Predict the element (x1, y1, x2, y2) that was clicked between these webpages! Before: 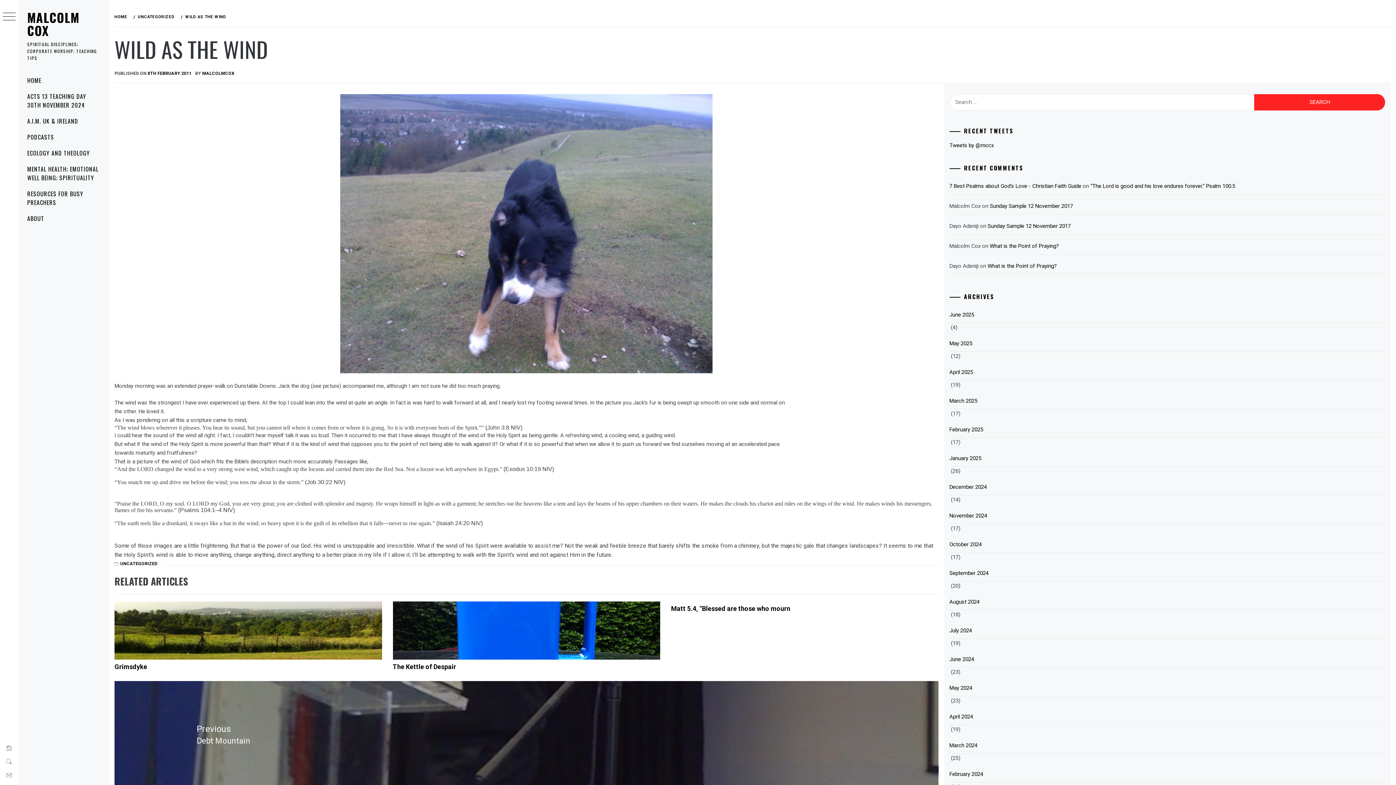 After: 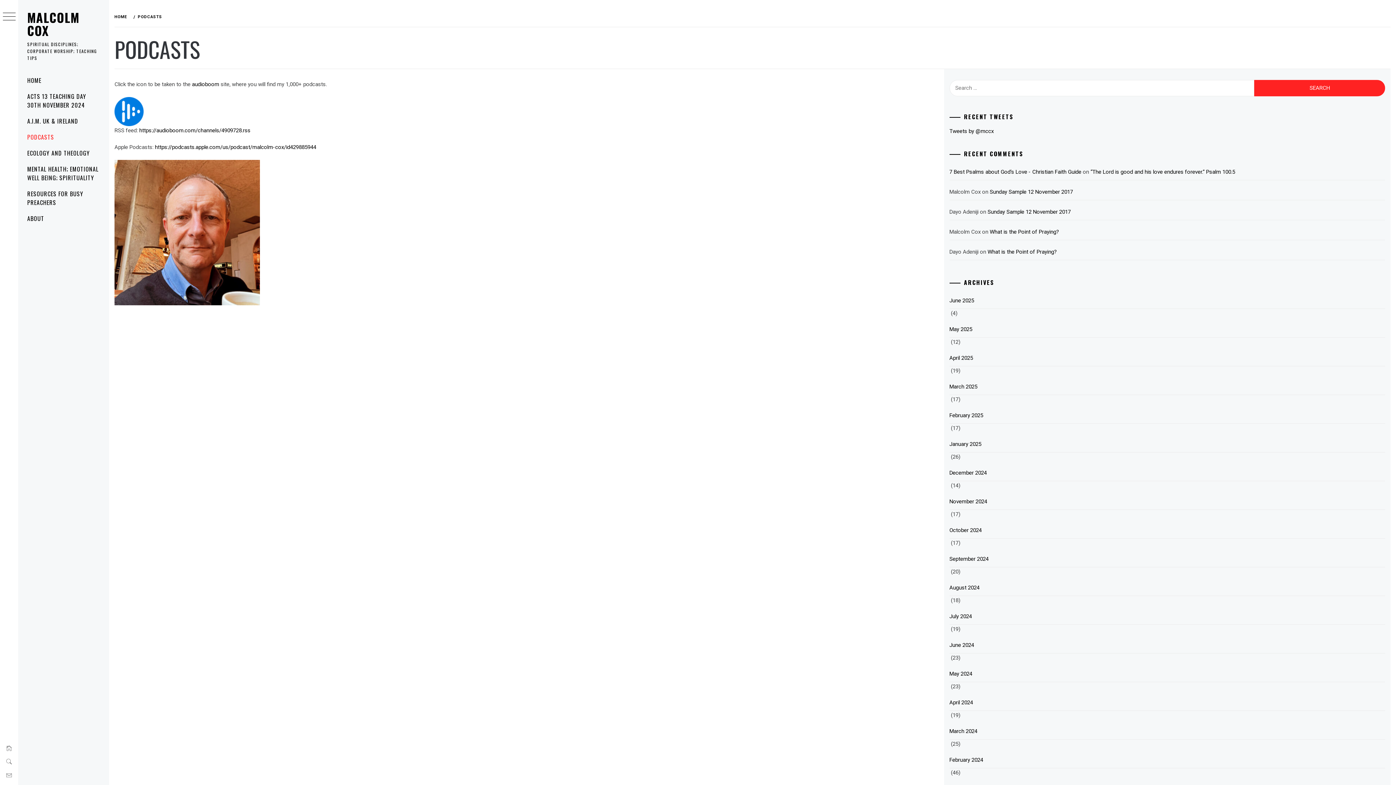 Action: bbox: (18, 129, 109, 145) label: PODCASTS